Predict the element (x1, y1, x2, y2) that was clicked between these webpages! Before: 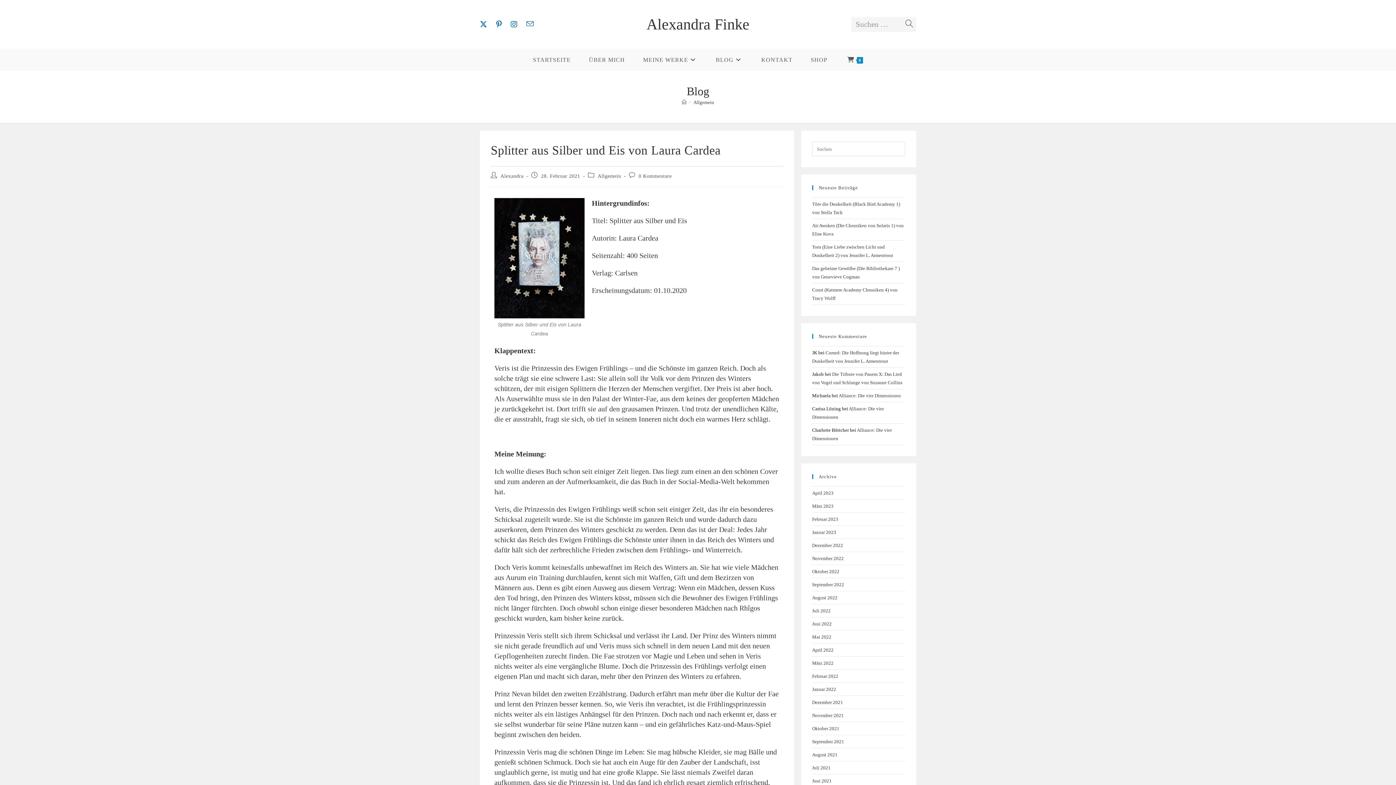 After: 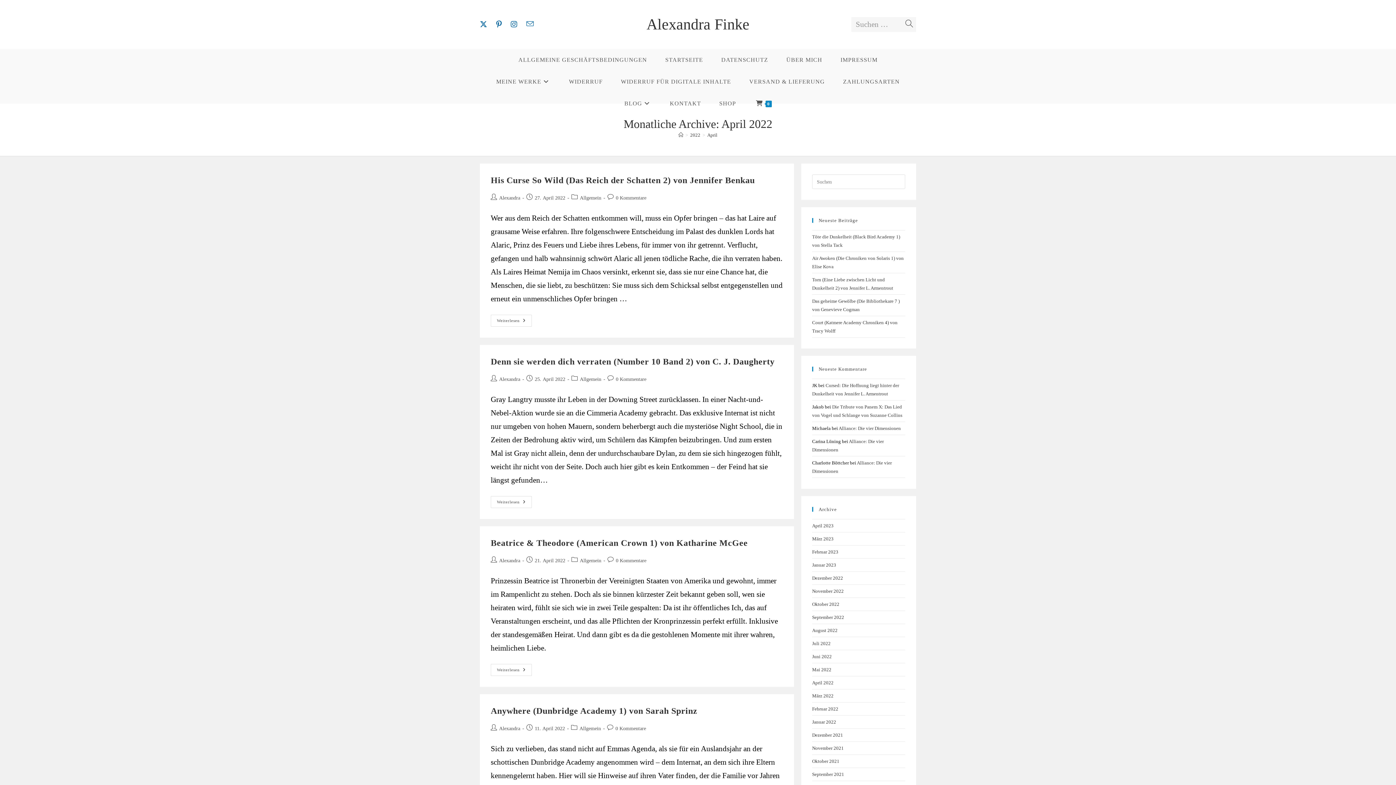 Action: label: April 2022 bbox: (812, 647, 833, 653)